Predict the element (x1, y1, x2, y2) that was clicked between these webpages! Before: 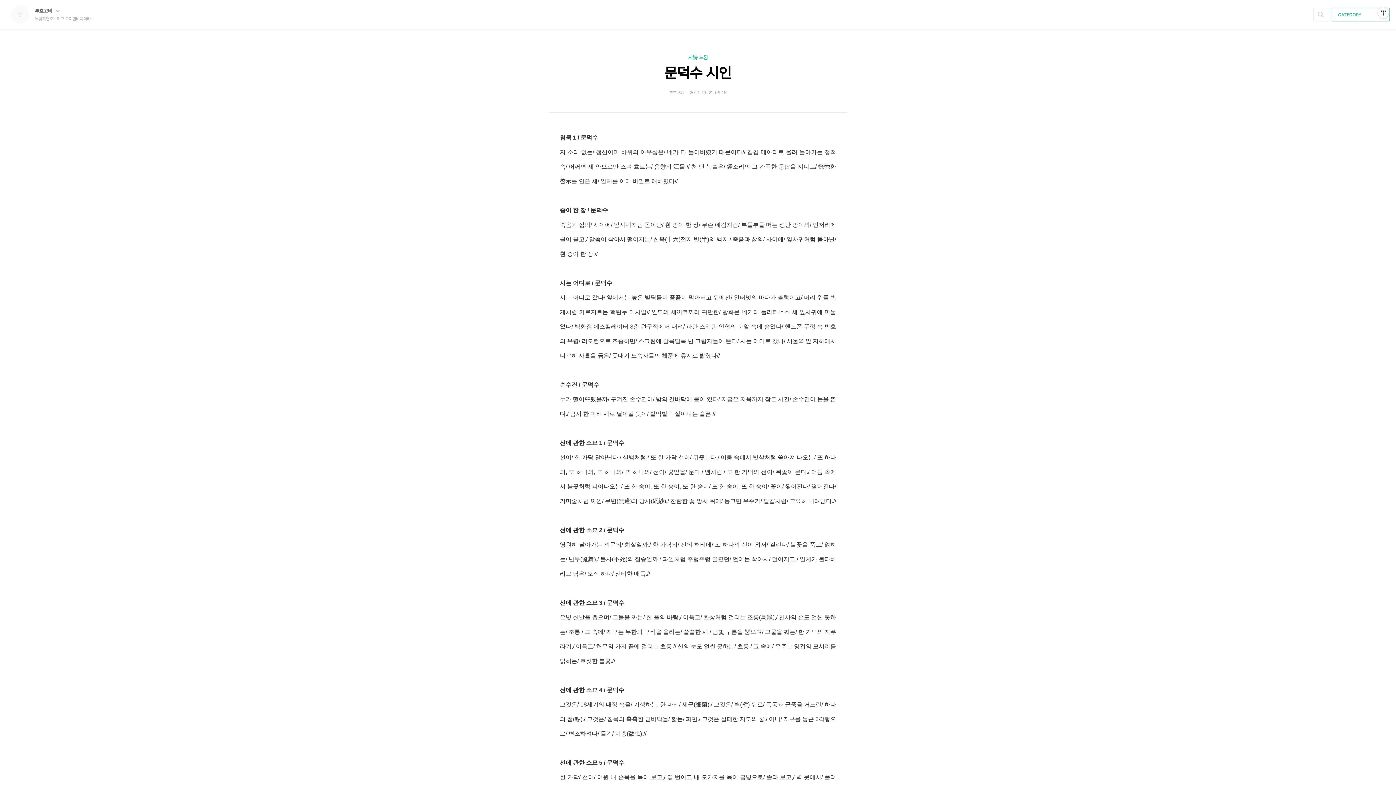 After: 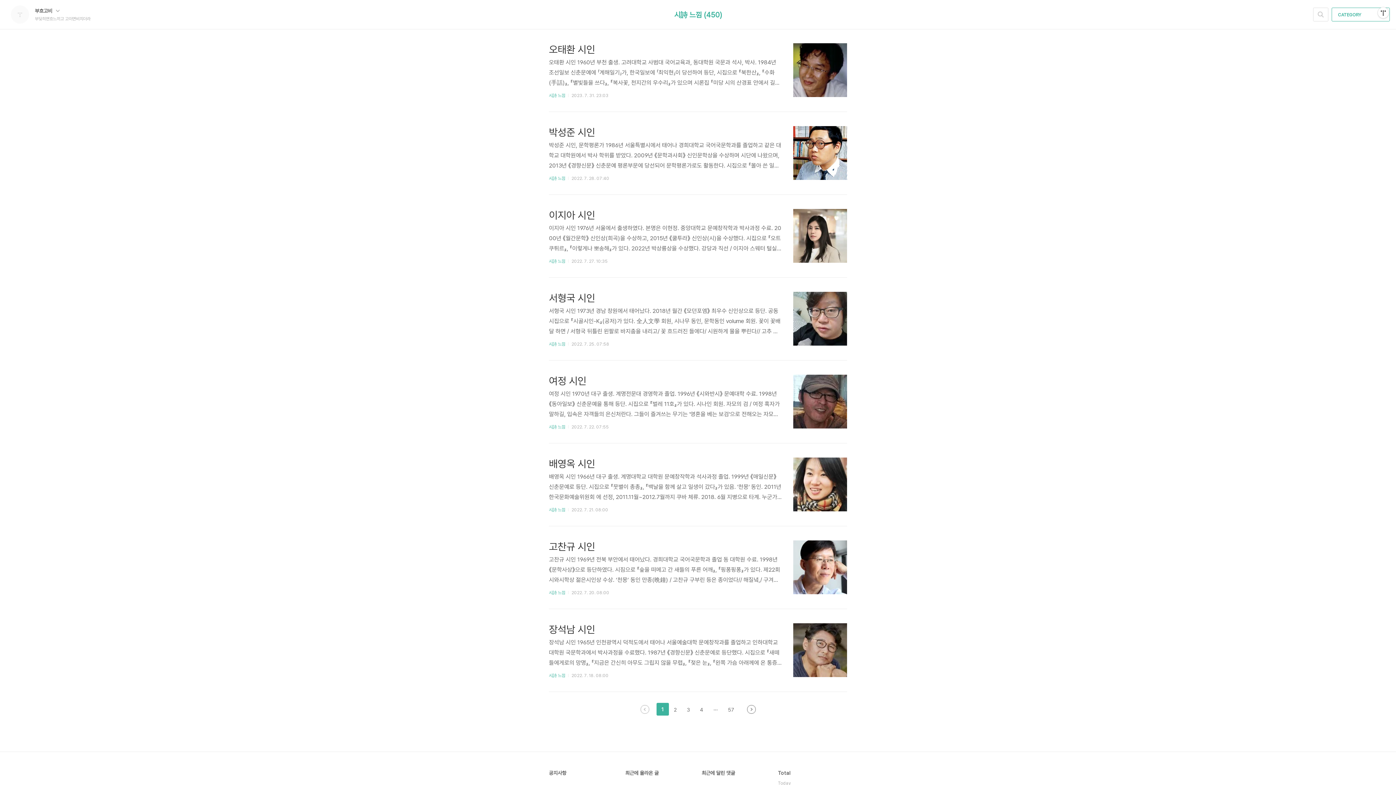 Action: label: 시詩 느낌 bbox: (688, 54, 708, 60)